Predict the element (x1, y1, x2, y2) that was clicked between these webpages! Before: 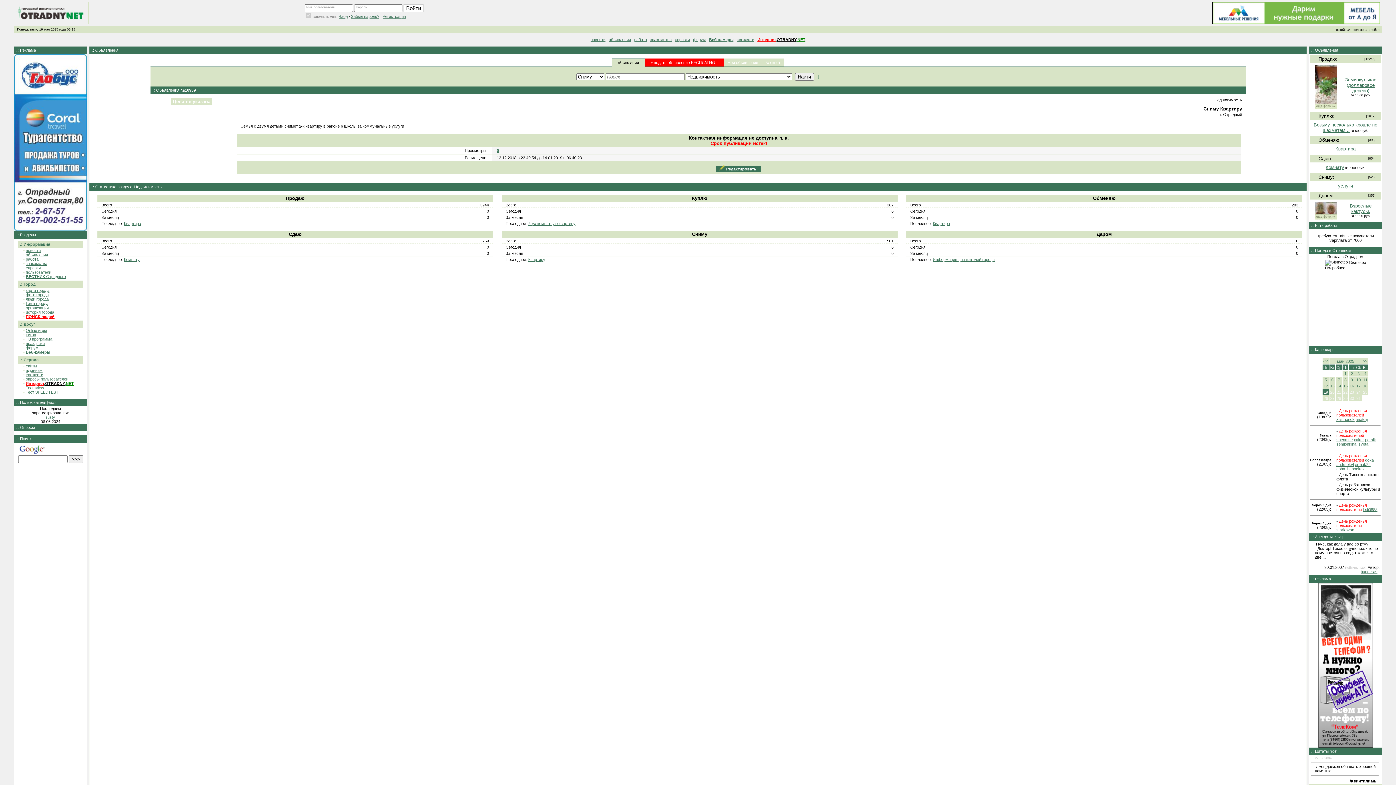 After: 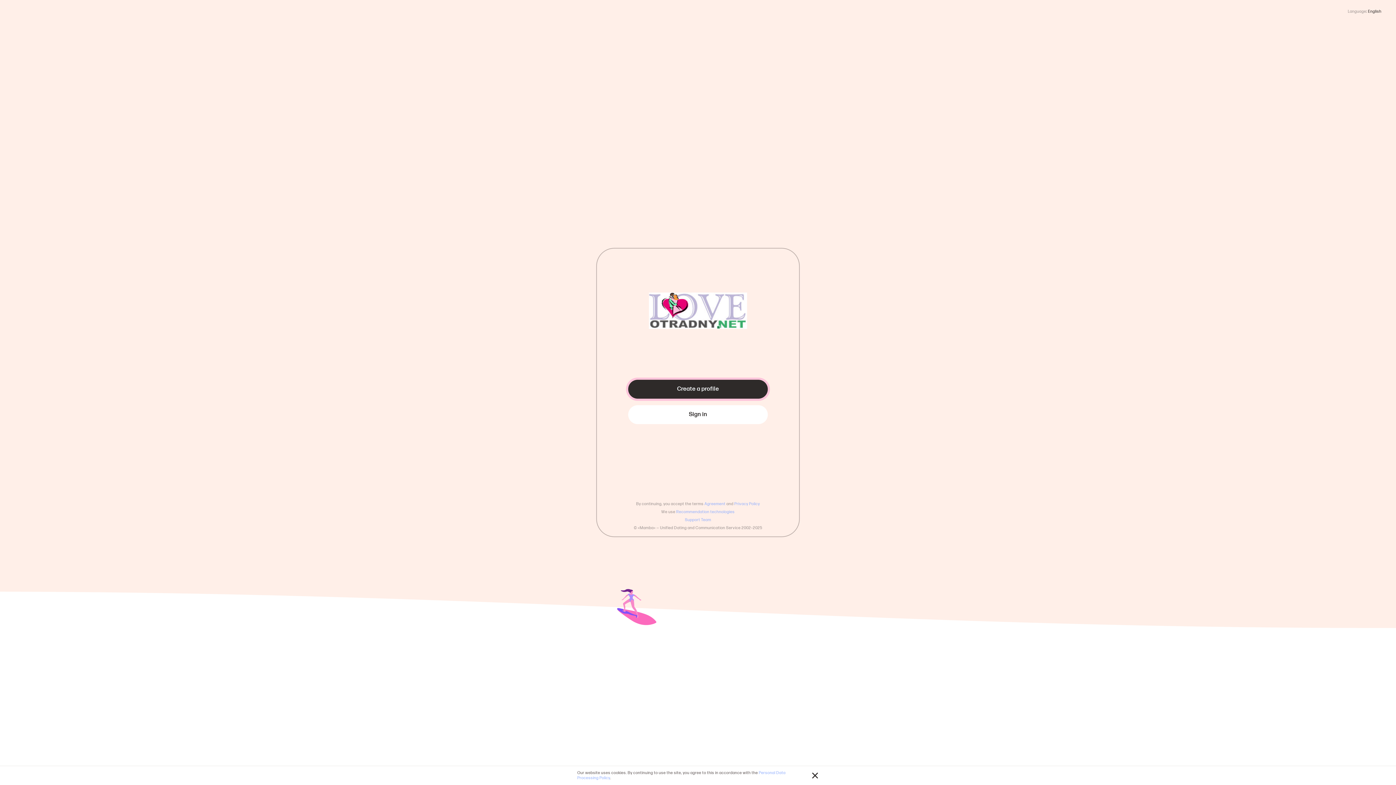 Action: label: знакомства bbox: (25, 261, 47, 265)